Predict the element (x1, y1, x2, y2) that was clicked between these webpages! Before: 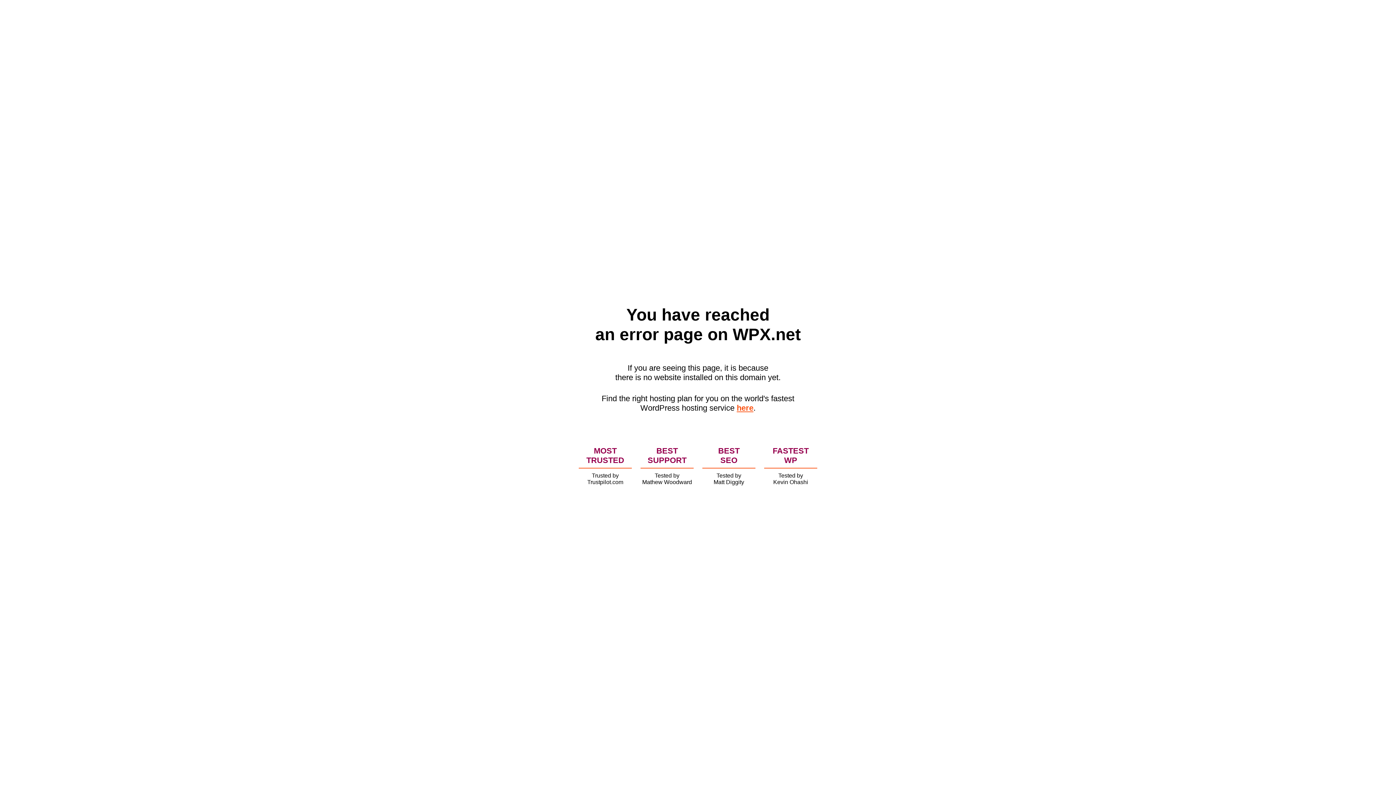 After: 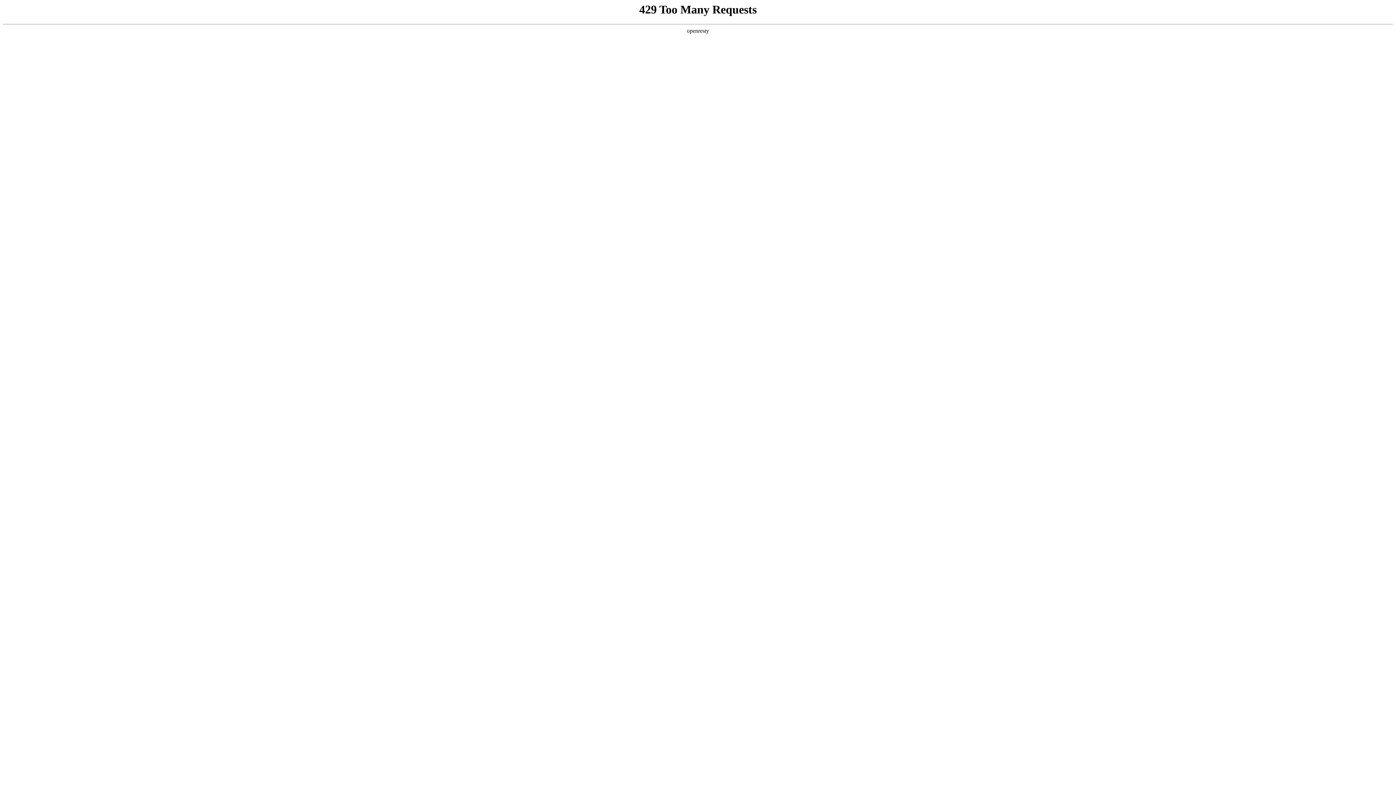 Action: label: here bbox: (736, 403, 753, 412)